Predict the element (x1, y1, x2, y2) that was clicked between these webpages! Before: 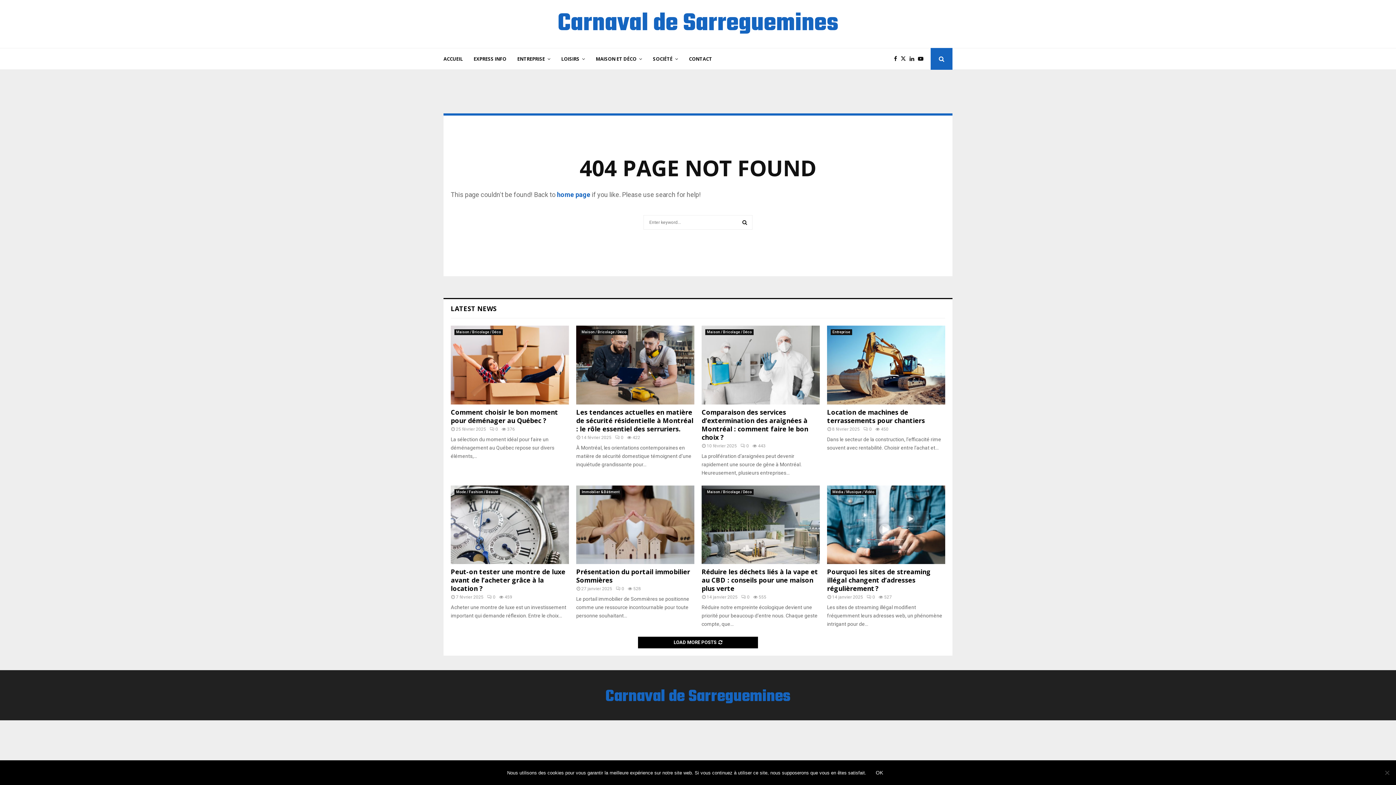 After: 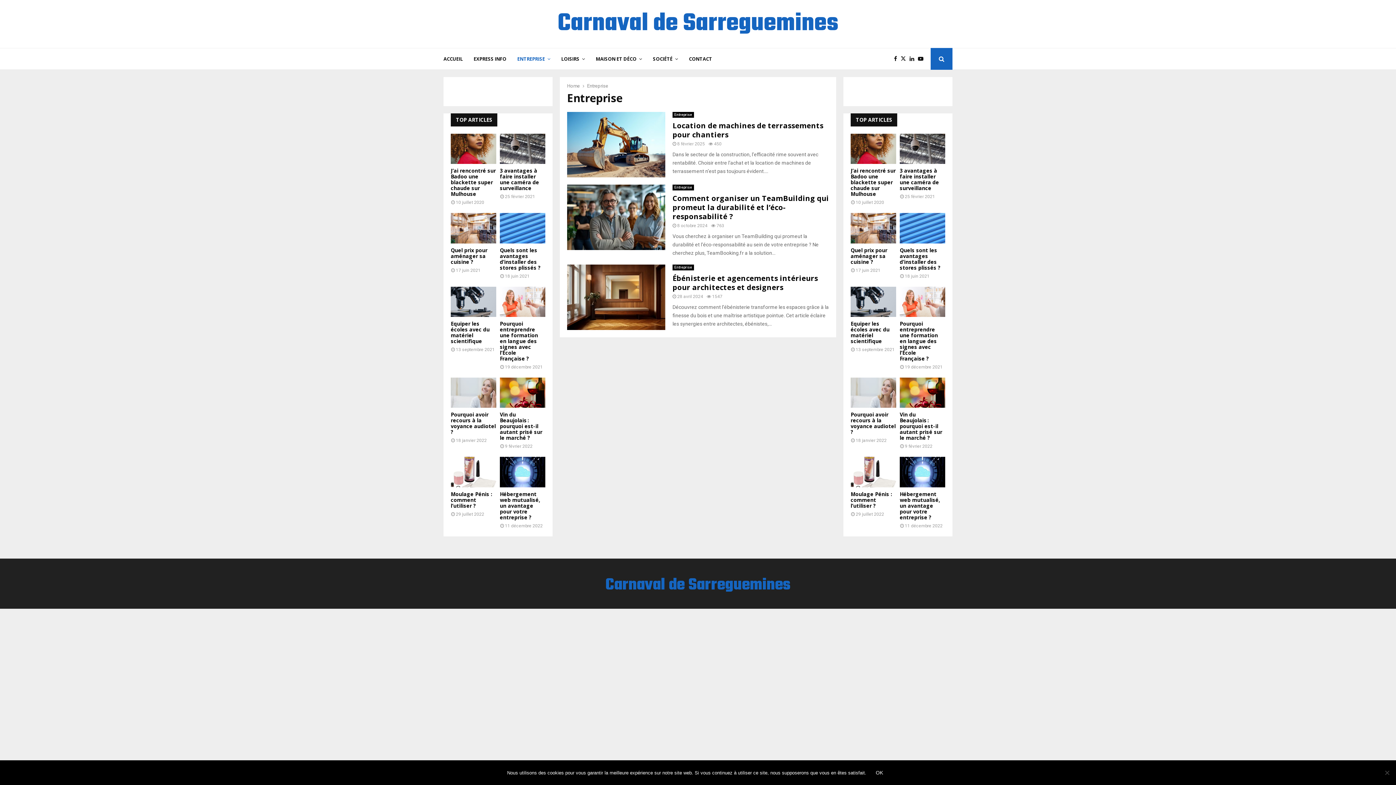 Action: bbox: (830, 329, 852, 335) label: Entreprise